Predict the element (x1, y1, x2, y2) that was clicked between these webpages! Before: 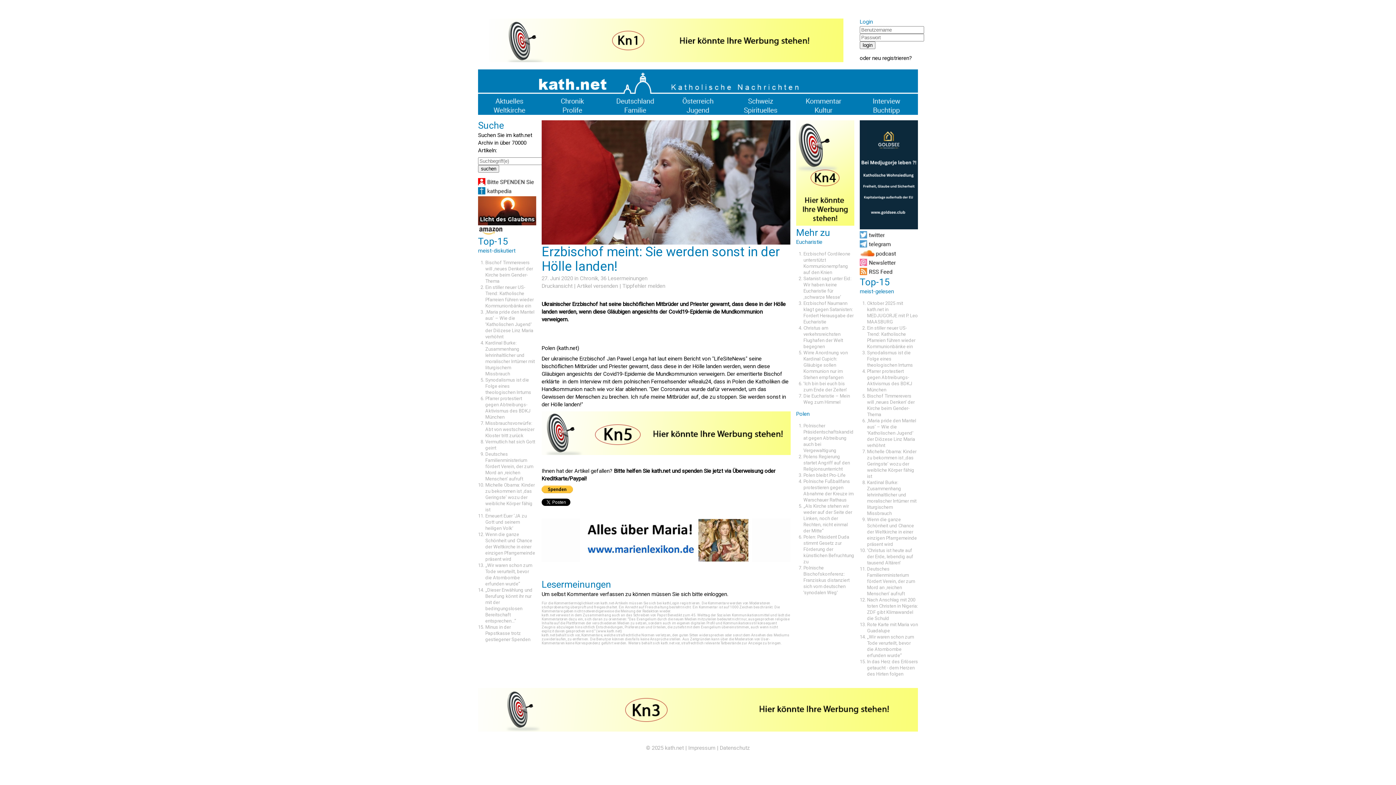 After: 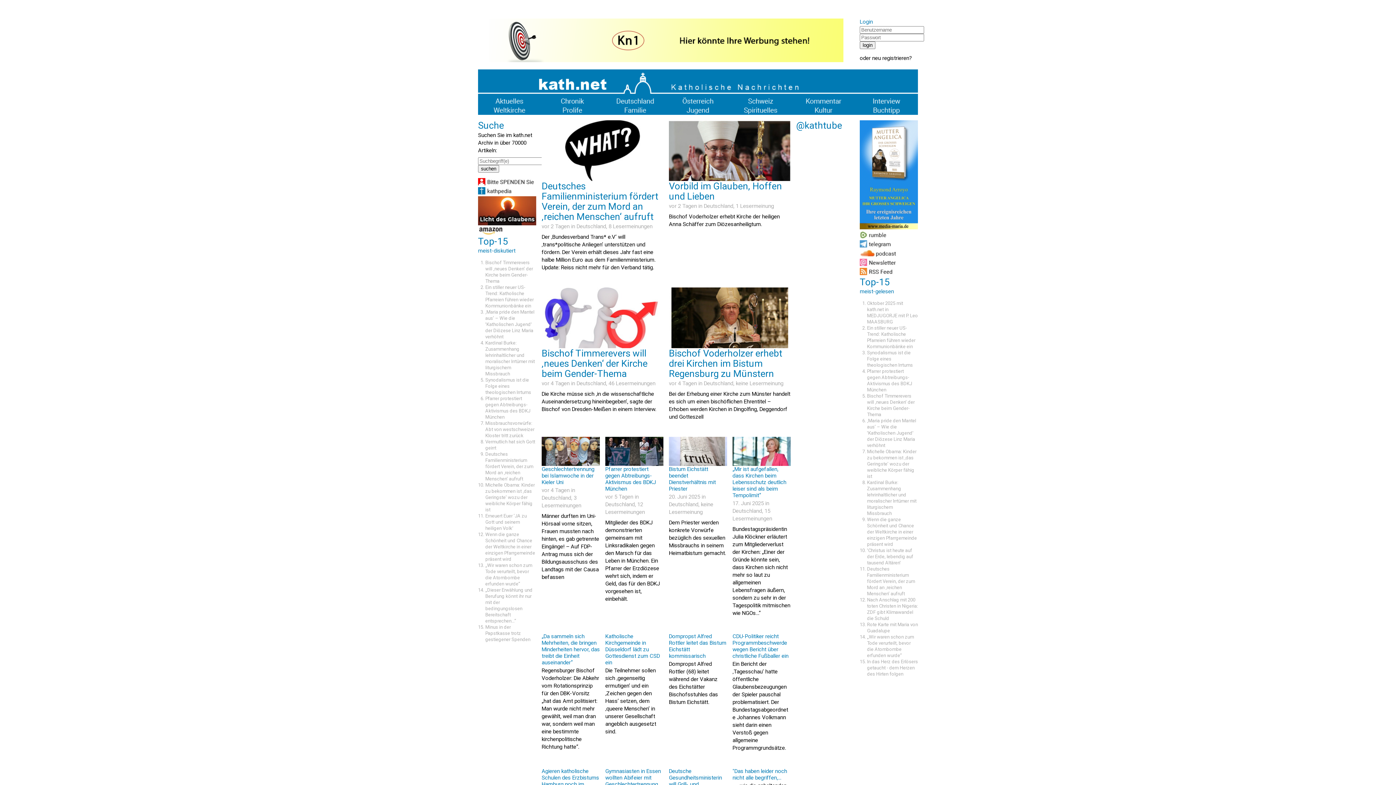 Action: bbox: (604, 100, 666, 107)